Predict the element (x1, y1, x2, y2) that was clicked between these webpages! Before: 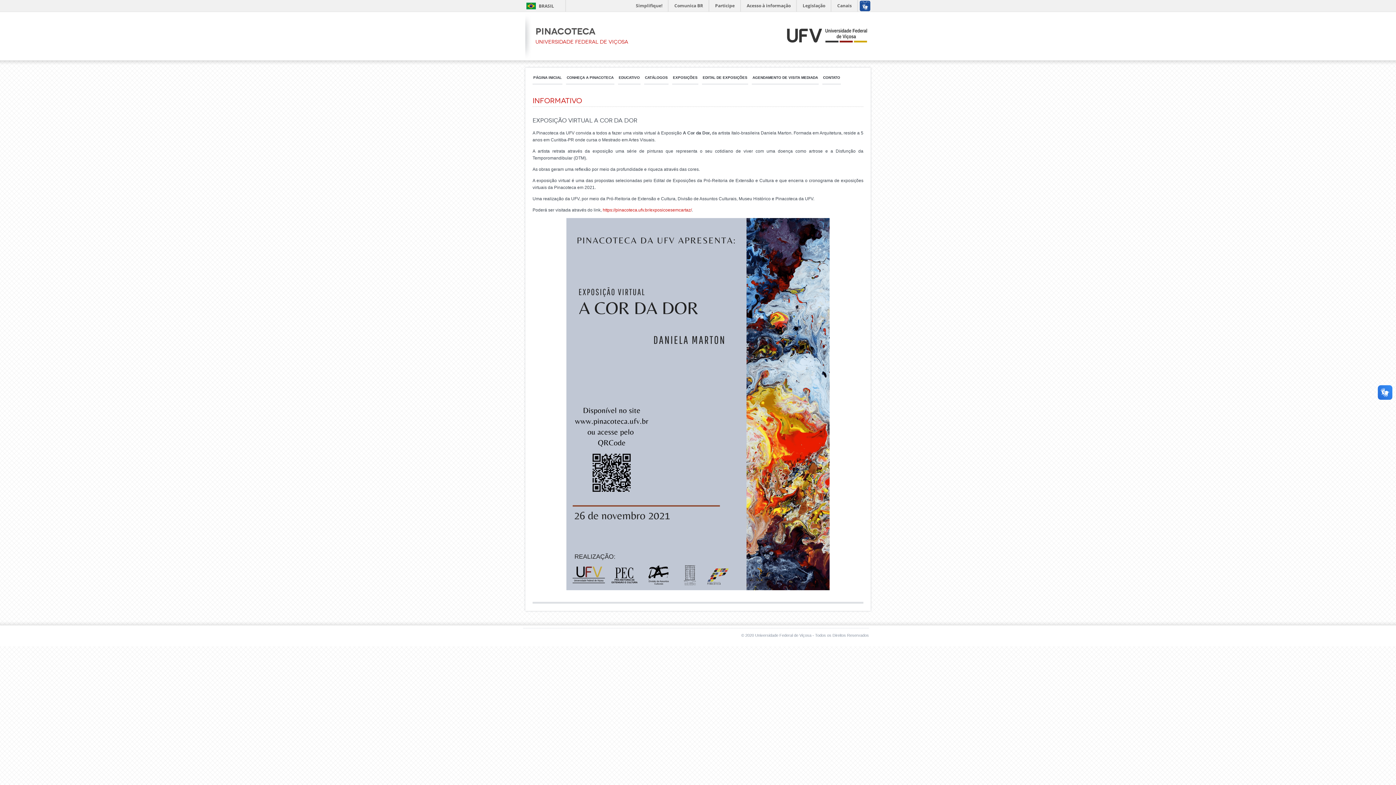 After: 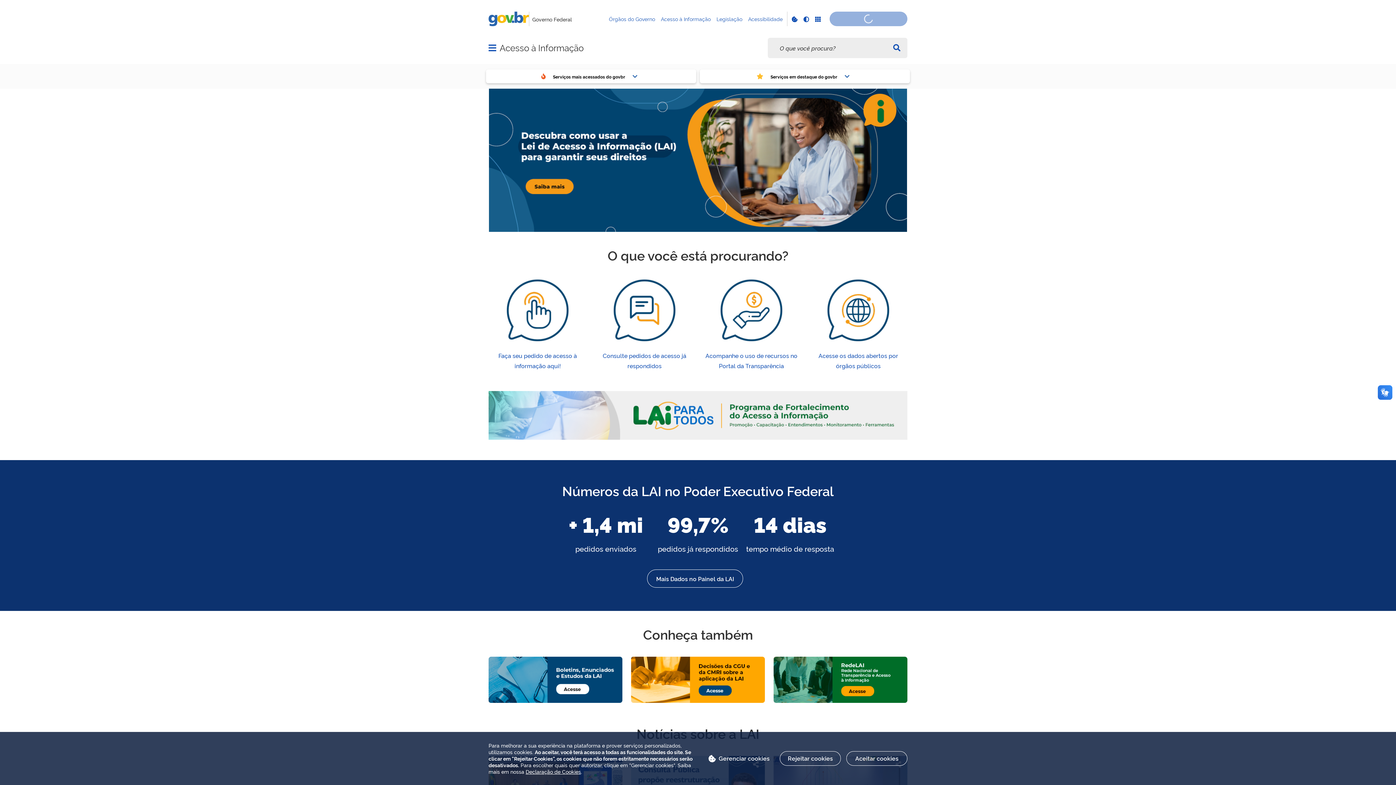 Action: label: Acesso à informação bbox: (742, 0, 796, 11)